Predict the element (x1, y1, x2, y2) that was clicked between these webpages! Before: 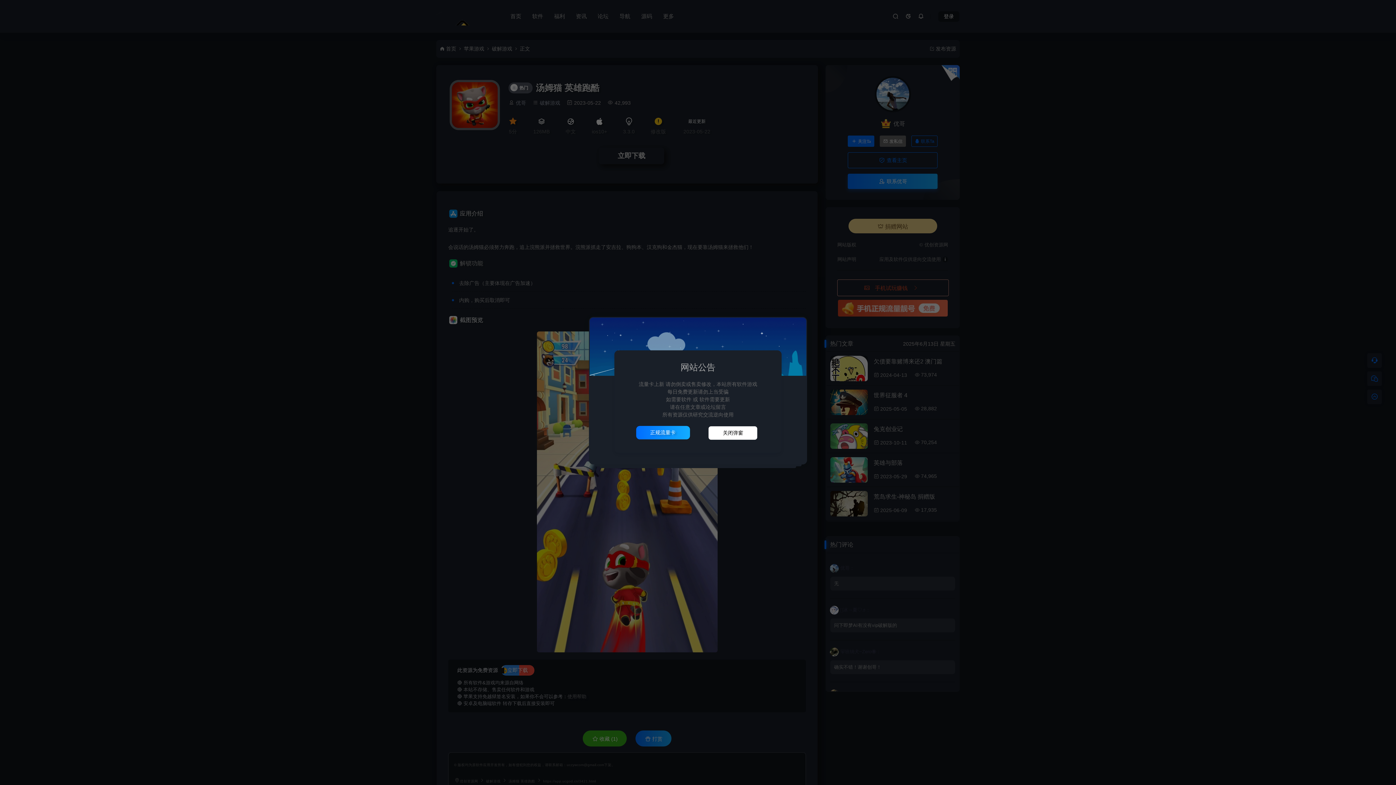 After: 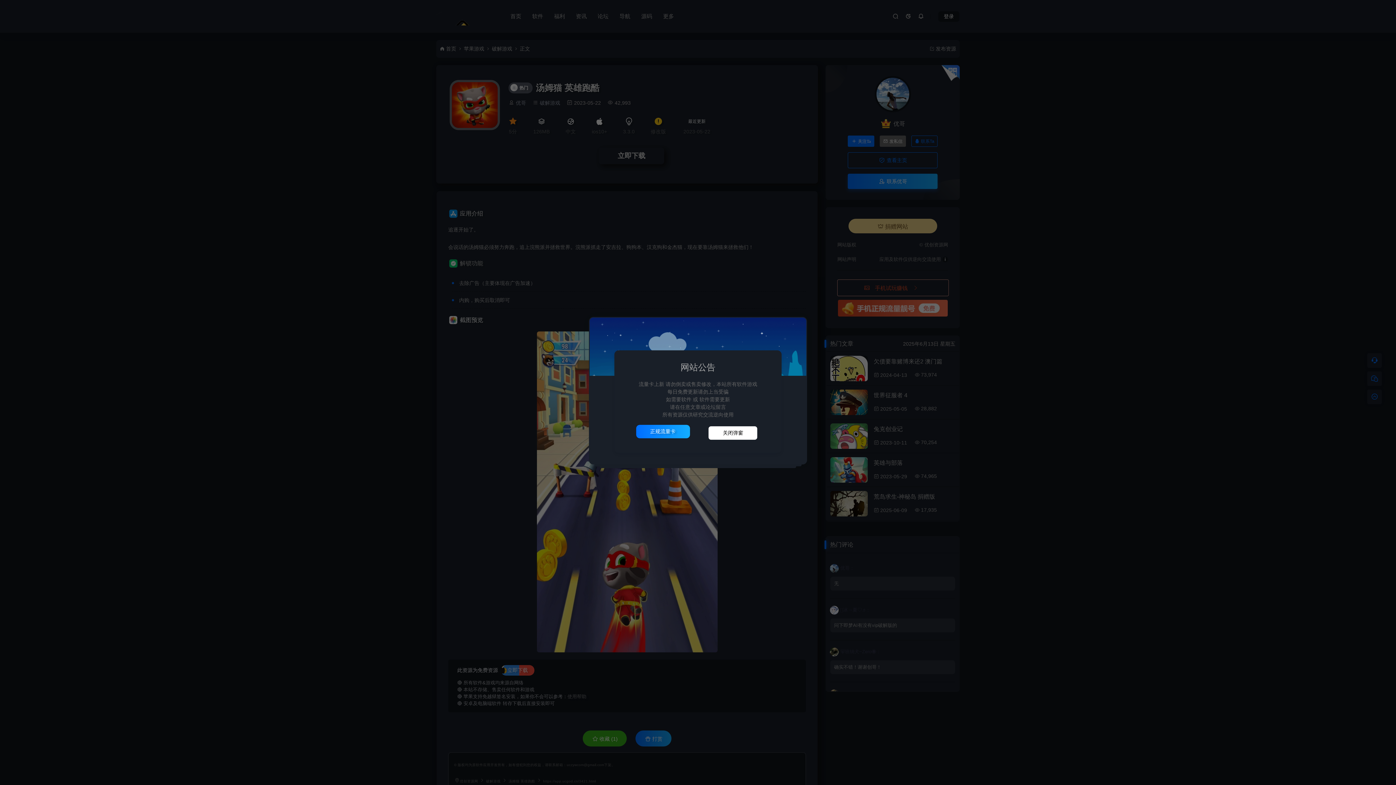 Action: label: 正规流量卡 bbox: (636, 426, 690, 439)